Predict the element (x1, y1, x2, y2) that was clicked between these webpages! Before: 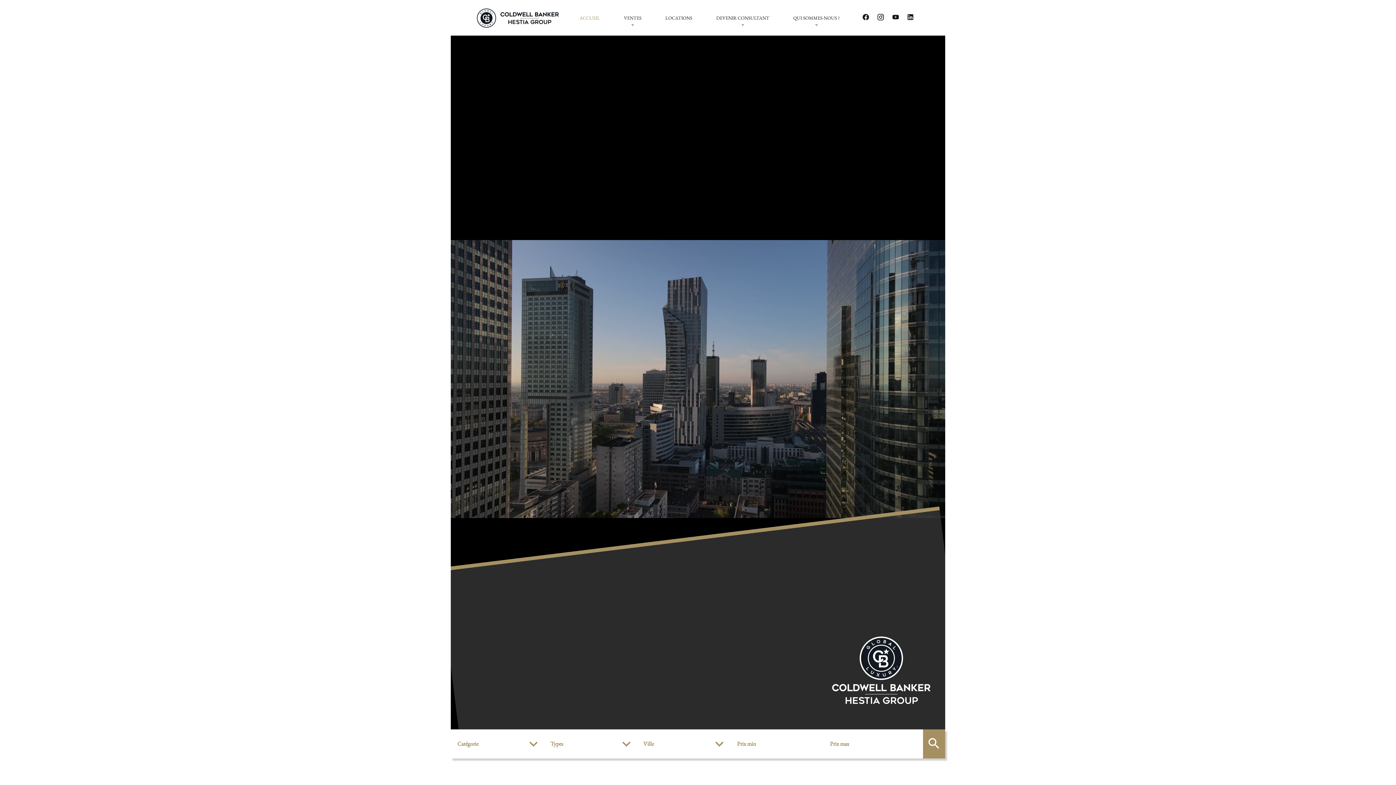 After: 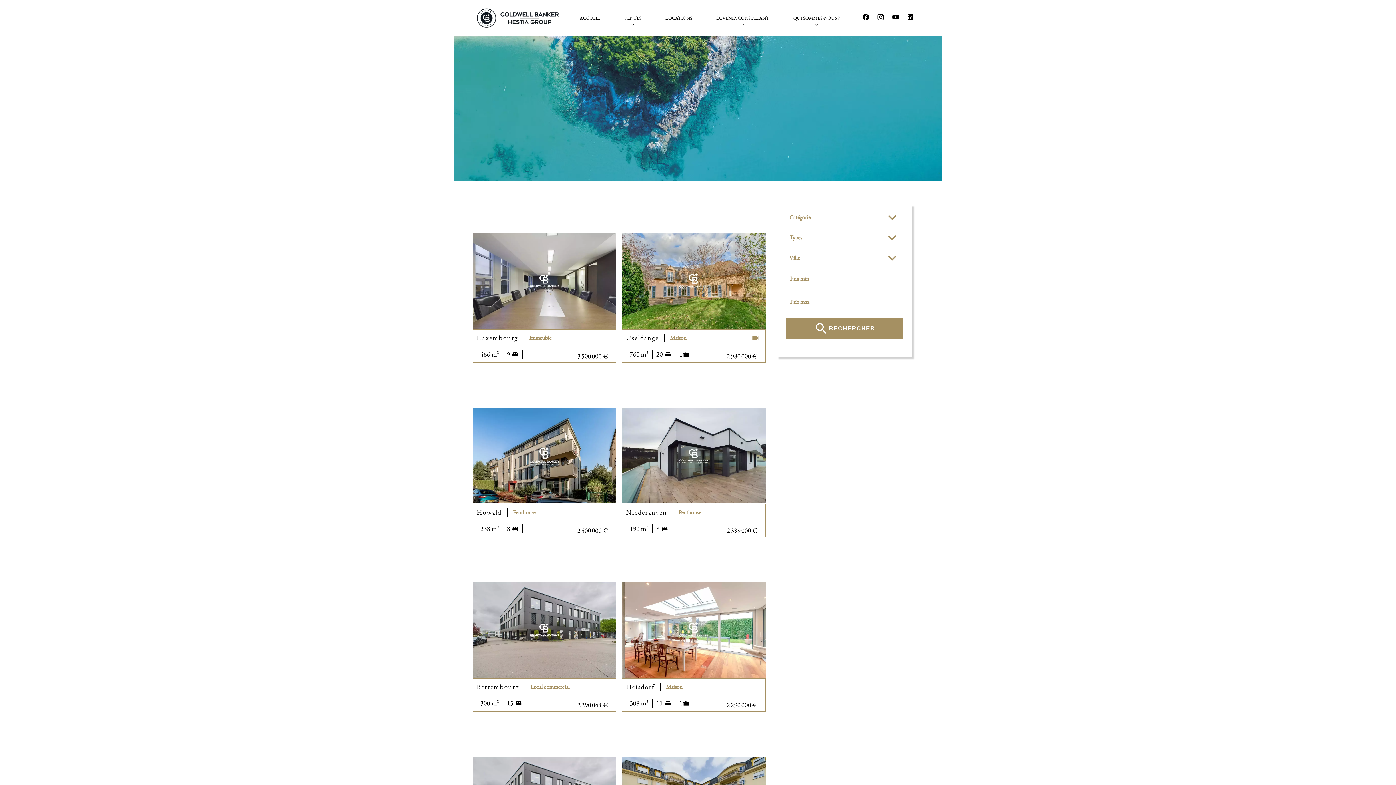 Action: bbox: (923, 729, 945, 758)